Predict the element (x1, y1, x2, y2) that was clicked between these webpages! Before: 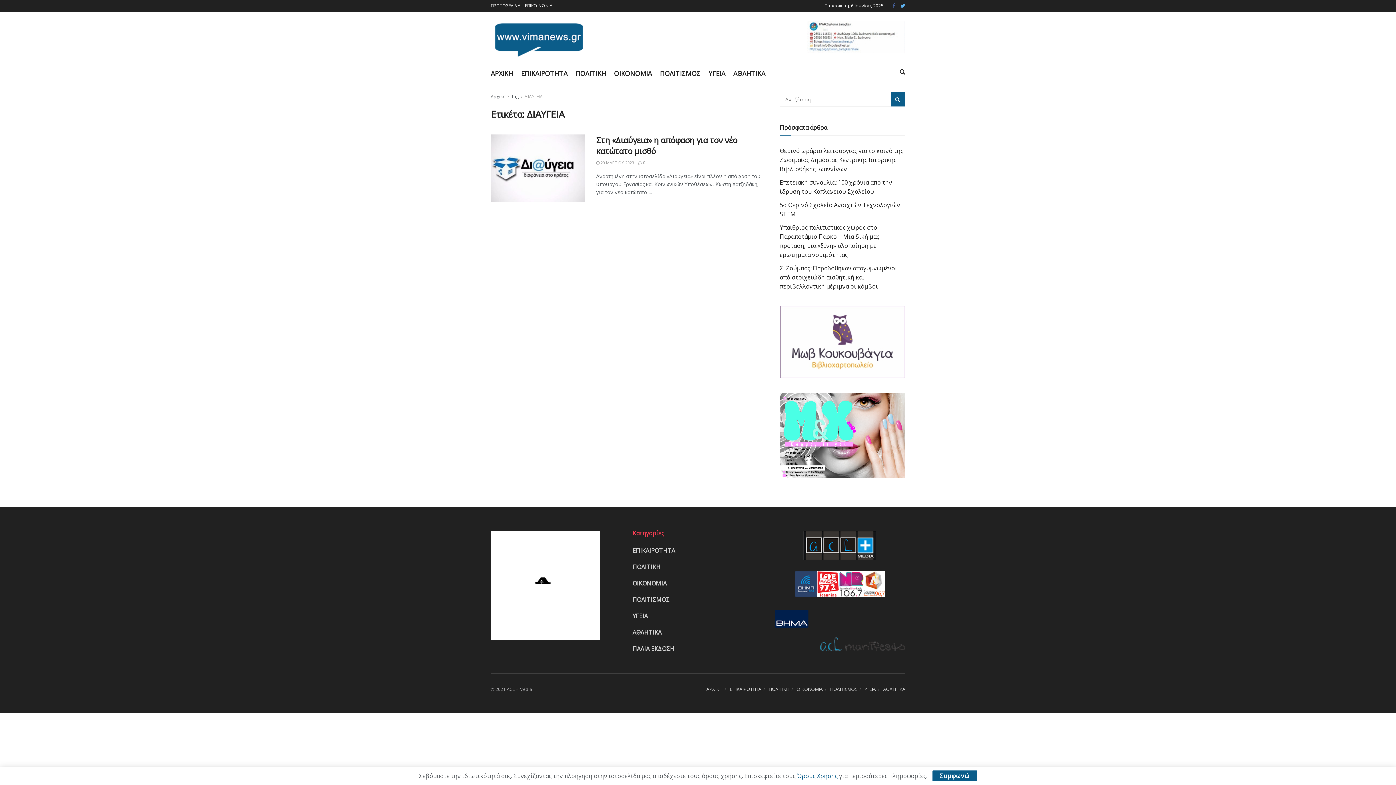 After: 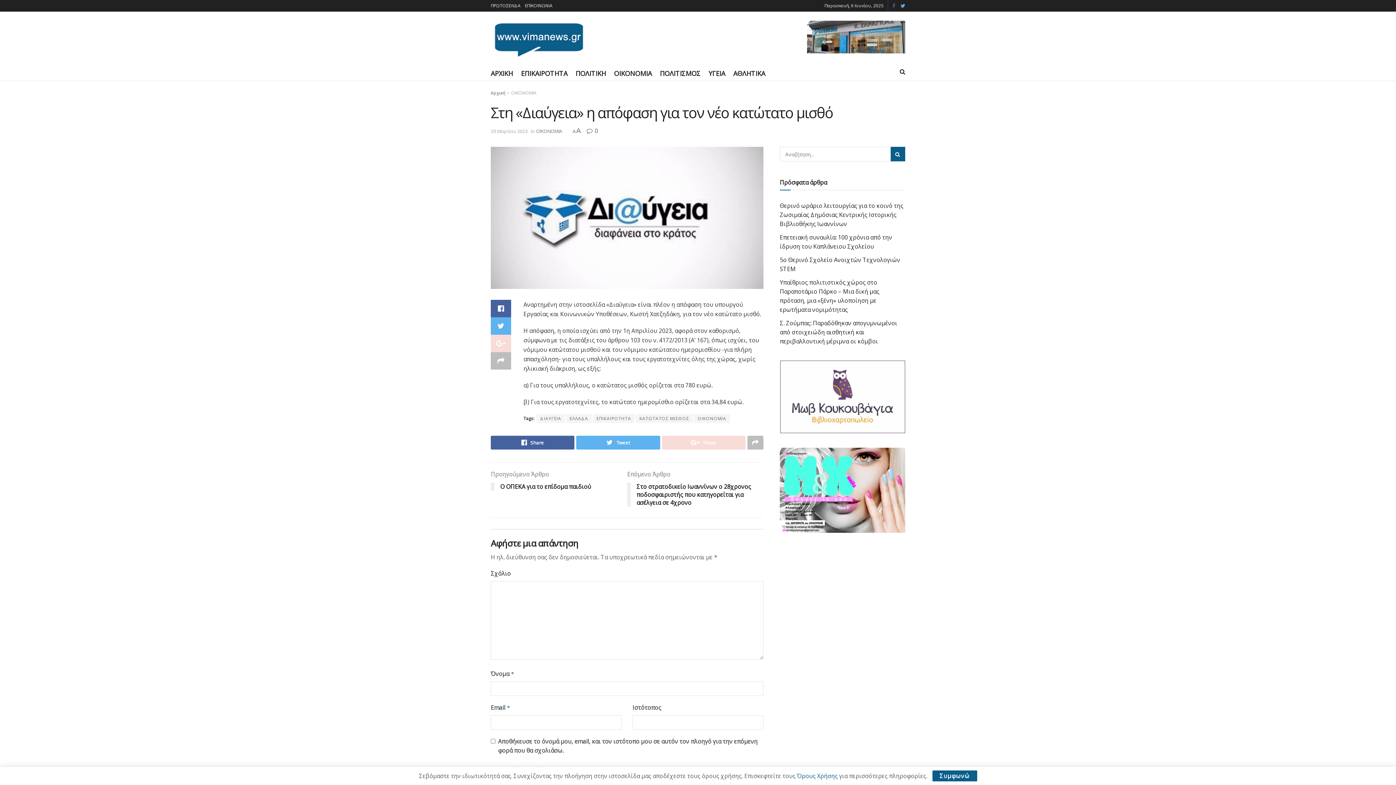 Action: bbox: (638, 160, 645, 165) label:  0